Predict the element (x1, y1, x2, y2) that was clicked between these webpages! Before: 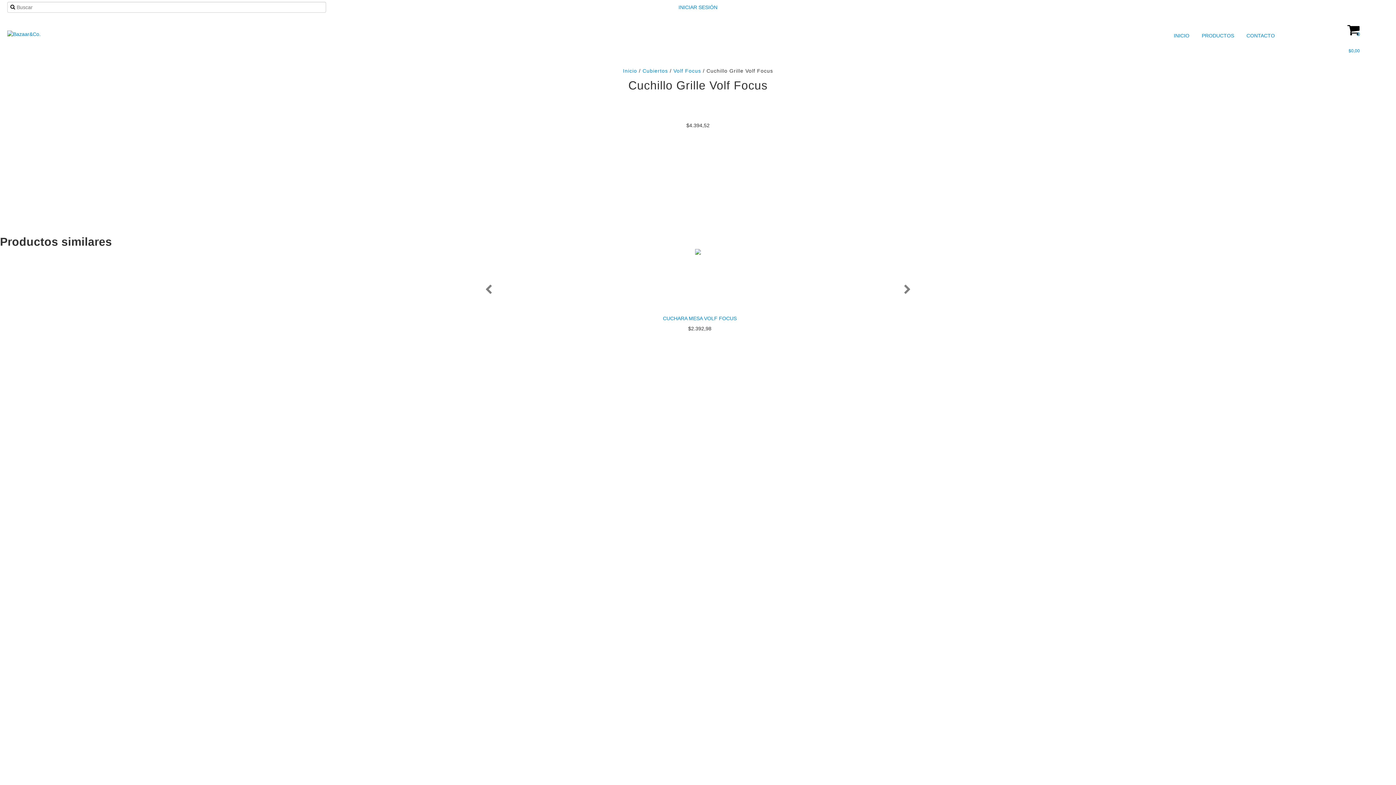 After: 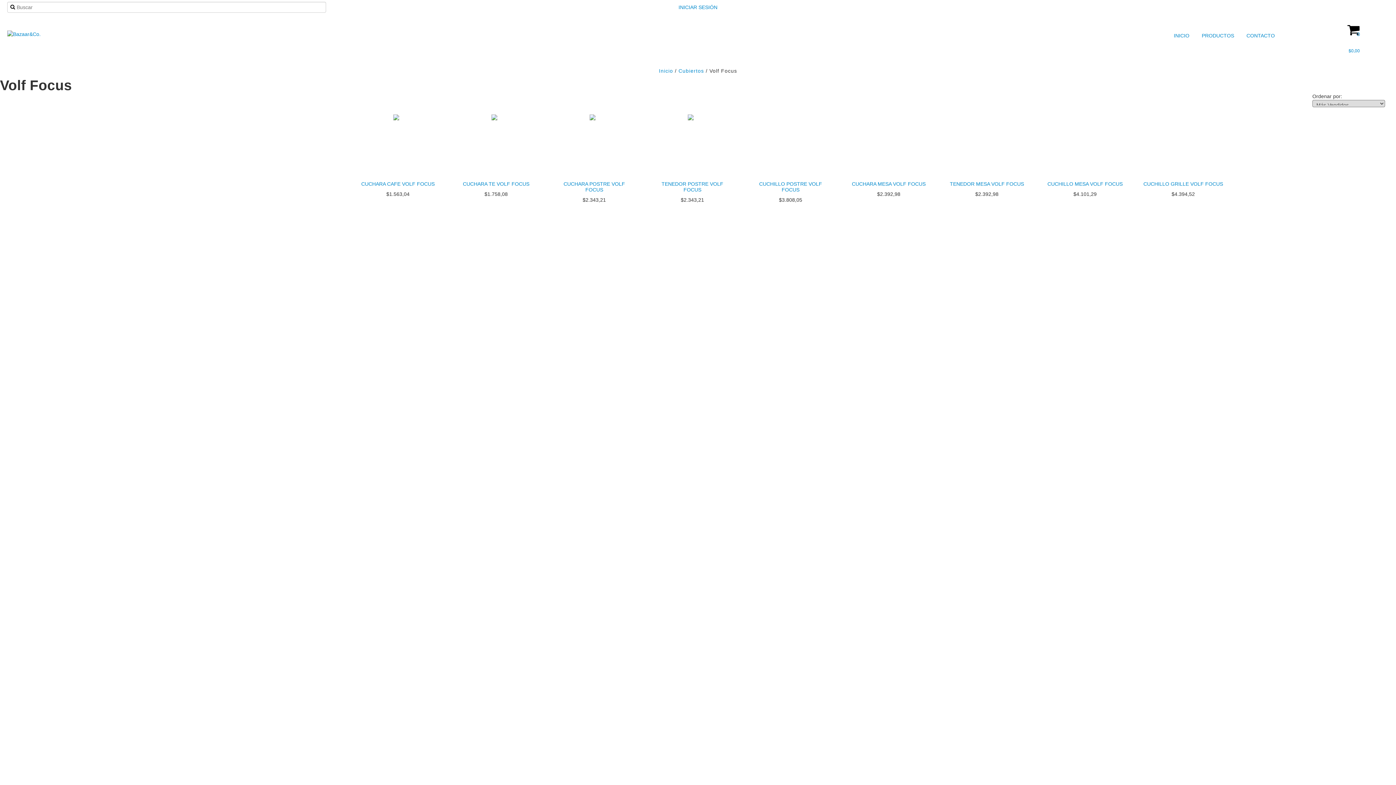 Action: bbox: (673, 68, 701, 73) label: Volf Focus